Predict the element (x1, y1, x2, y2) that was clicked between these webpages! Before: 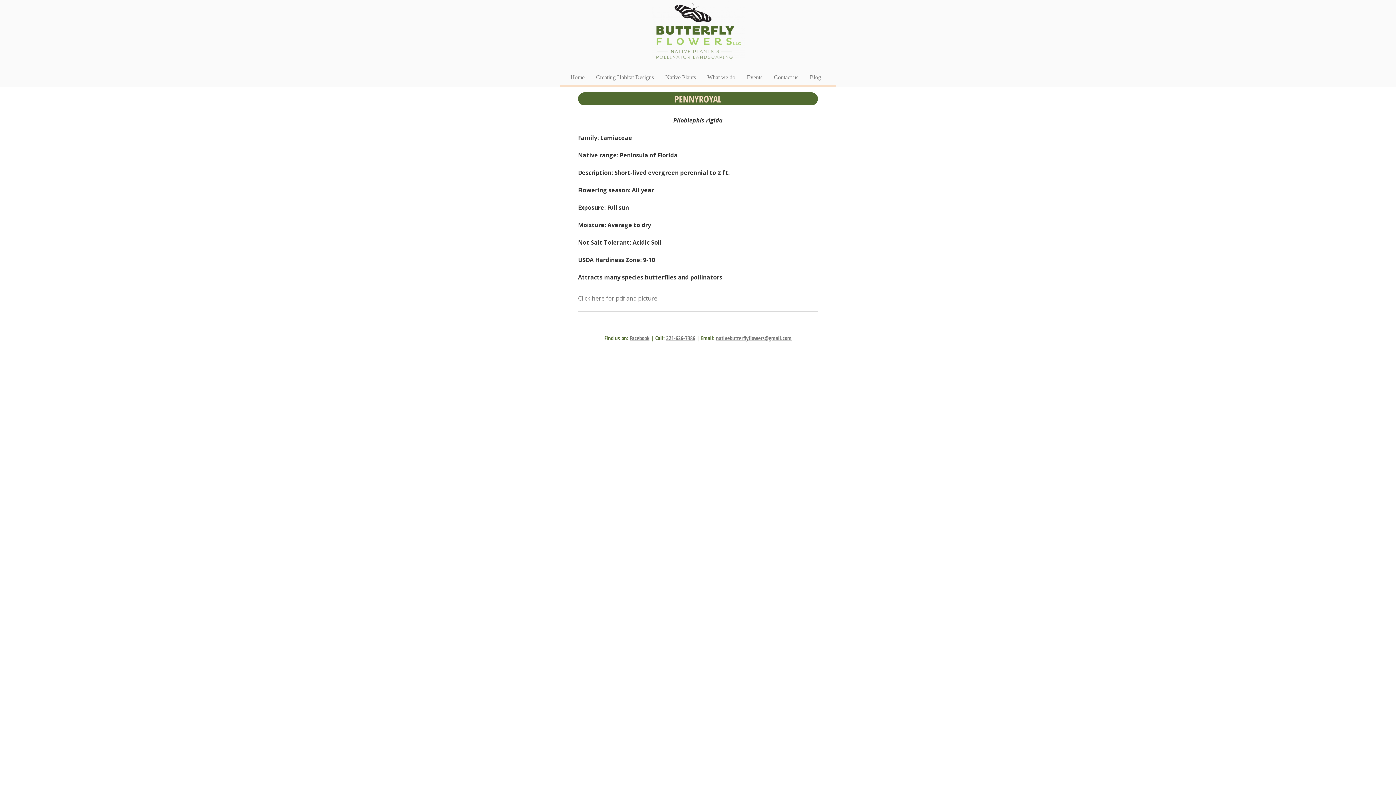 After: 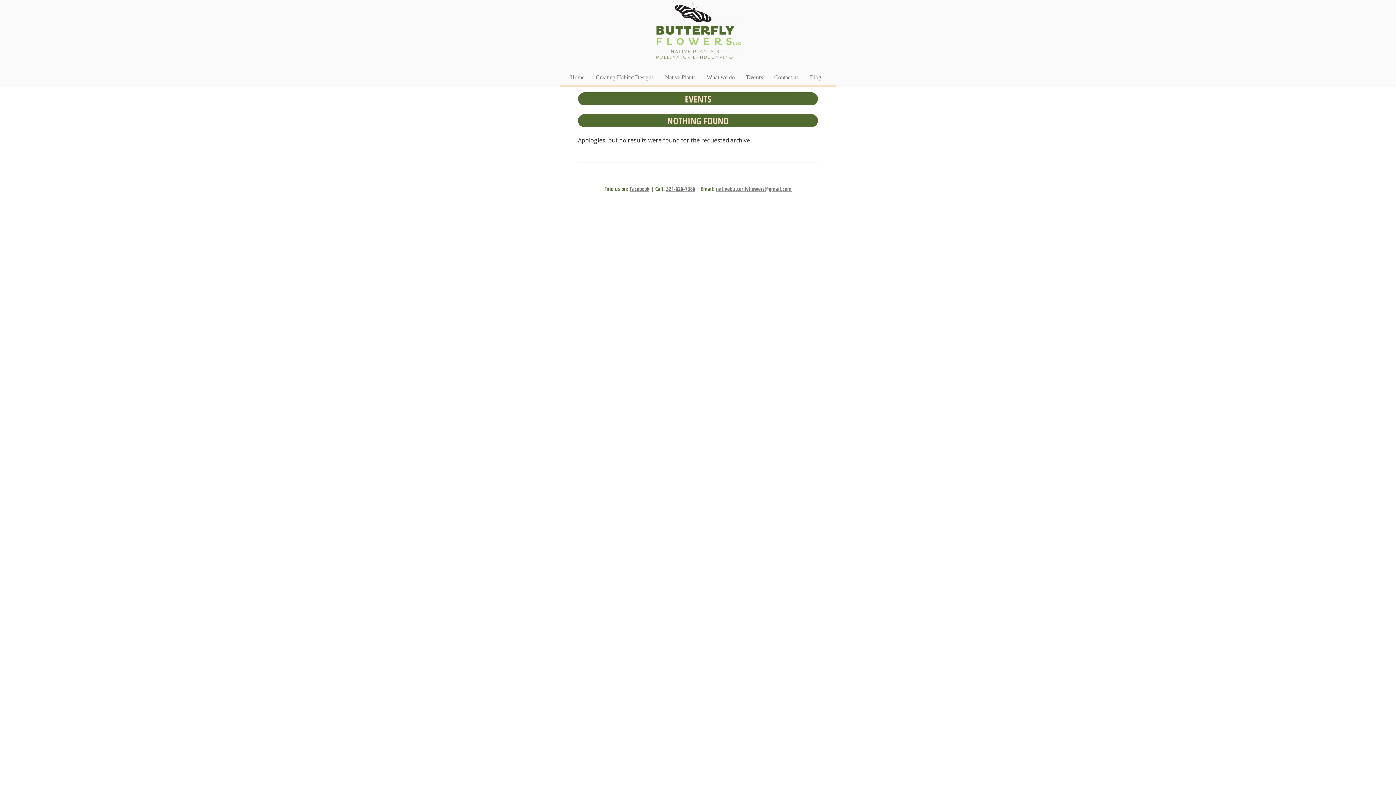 Action: bbox: (747, 74, 762, 80) label: Events